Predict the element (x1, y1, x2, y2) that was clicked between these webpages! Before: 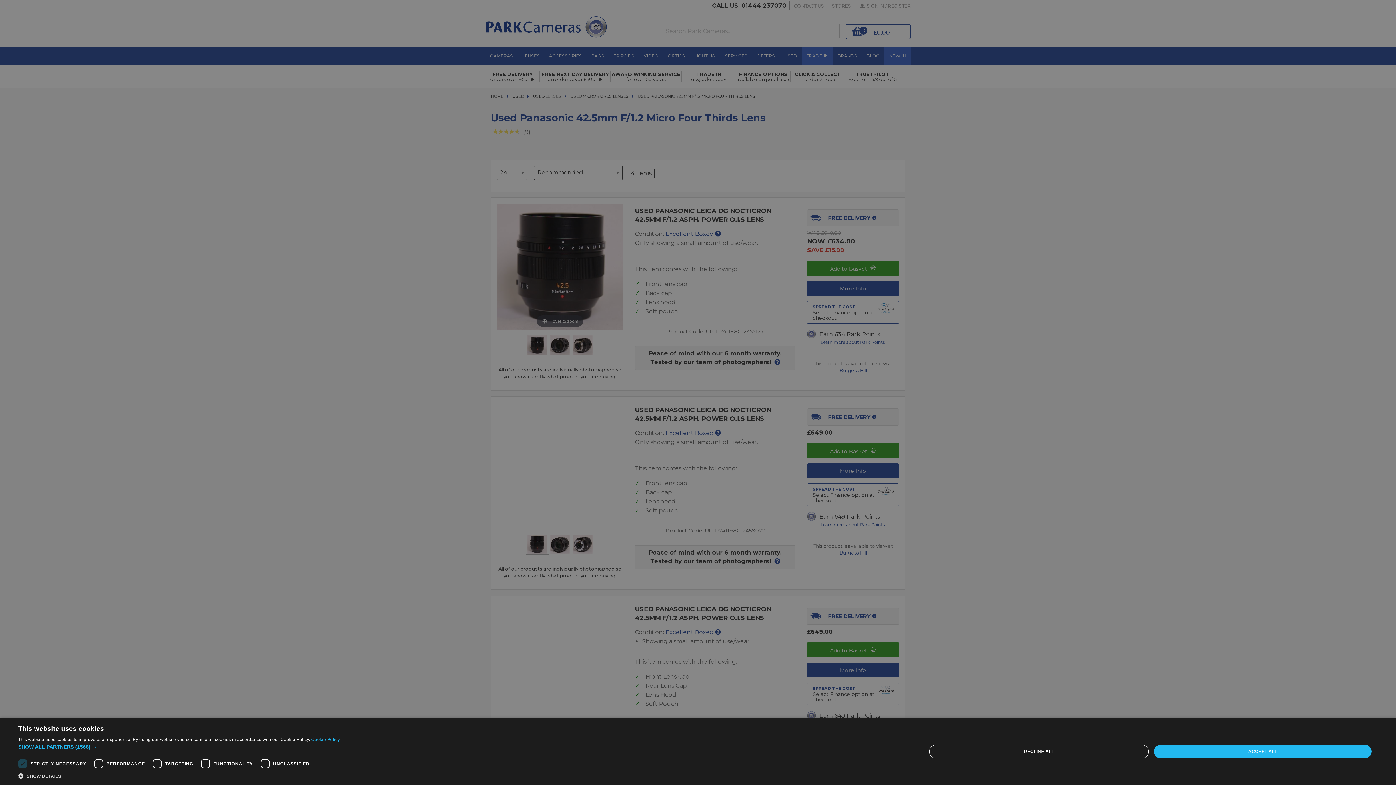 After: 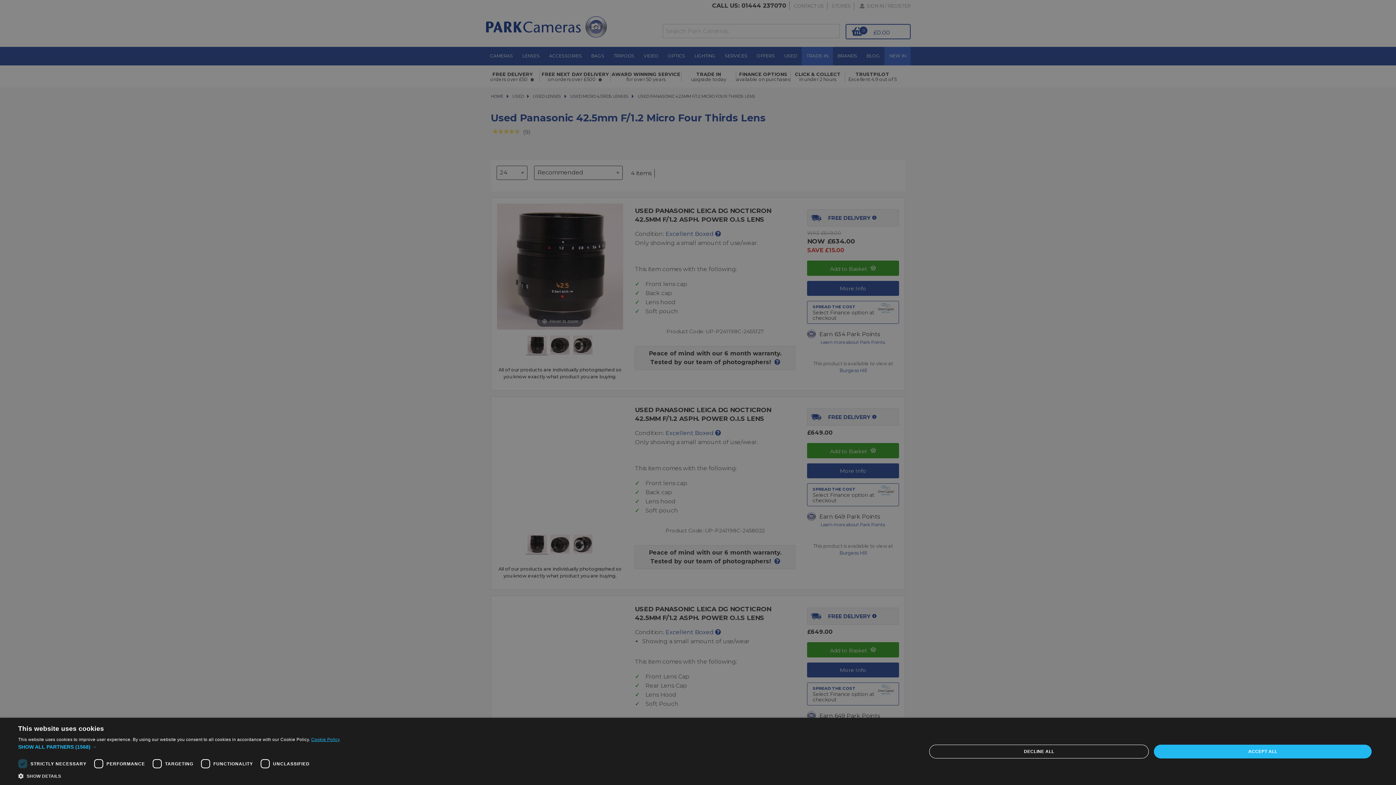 Action: label: Cookie Policy, opens a new window bbox: (311, 737, 339, 742)